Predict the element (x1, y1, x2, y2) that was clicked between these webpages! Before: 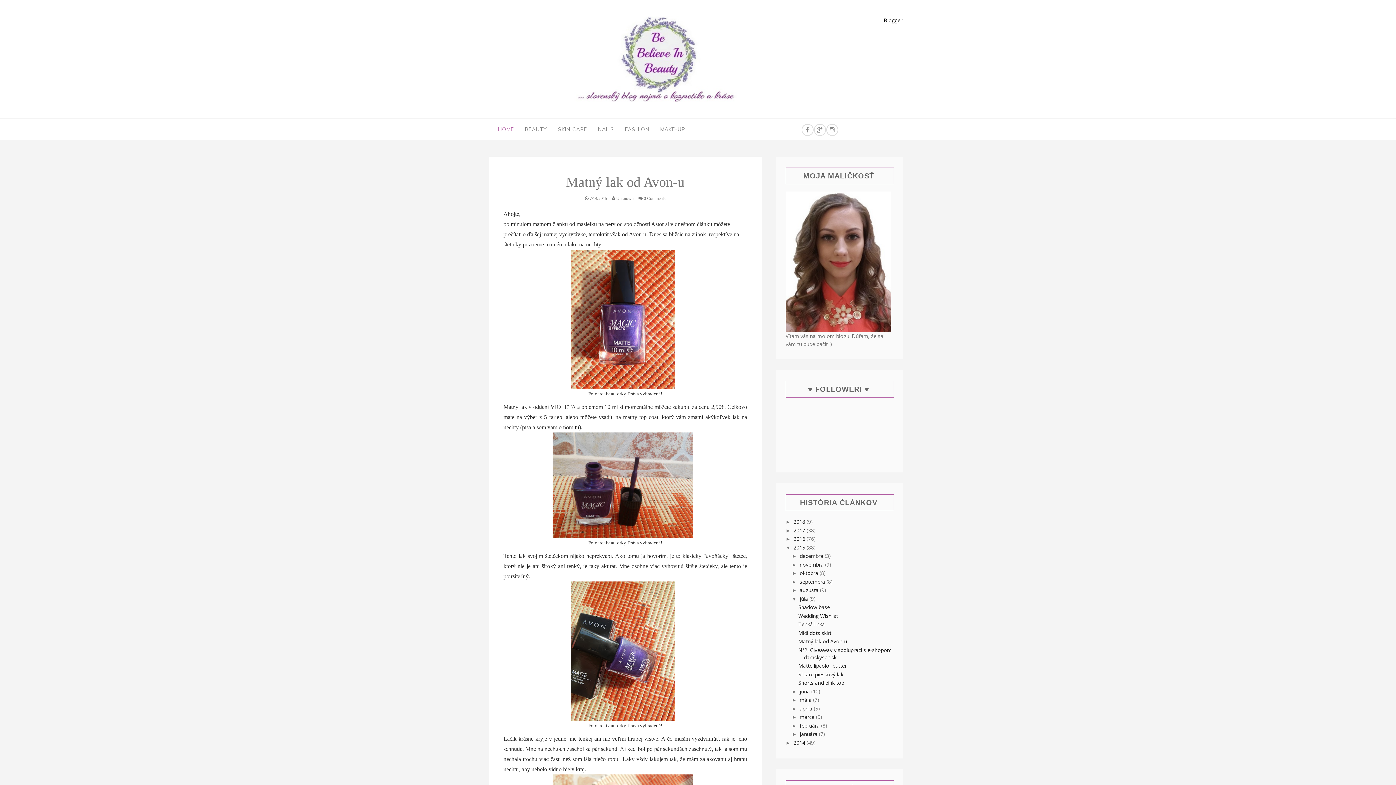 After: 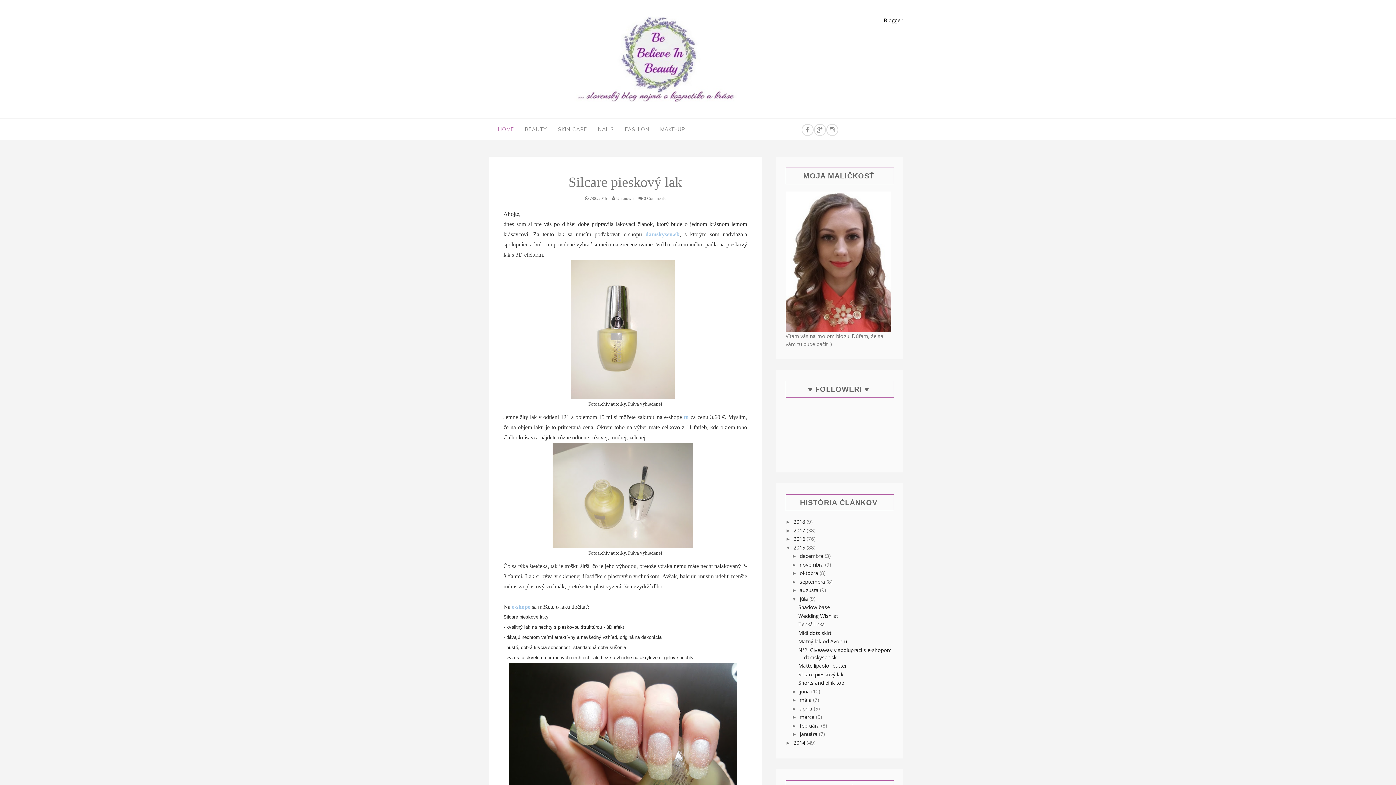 Action: bbox: (798, 671, 843, 678) label: Silcare pieskový lak